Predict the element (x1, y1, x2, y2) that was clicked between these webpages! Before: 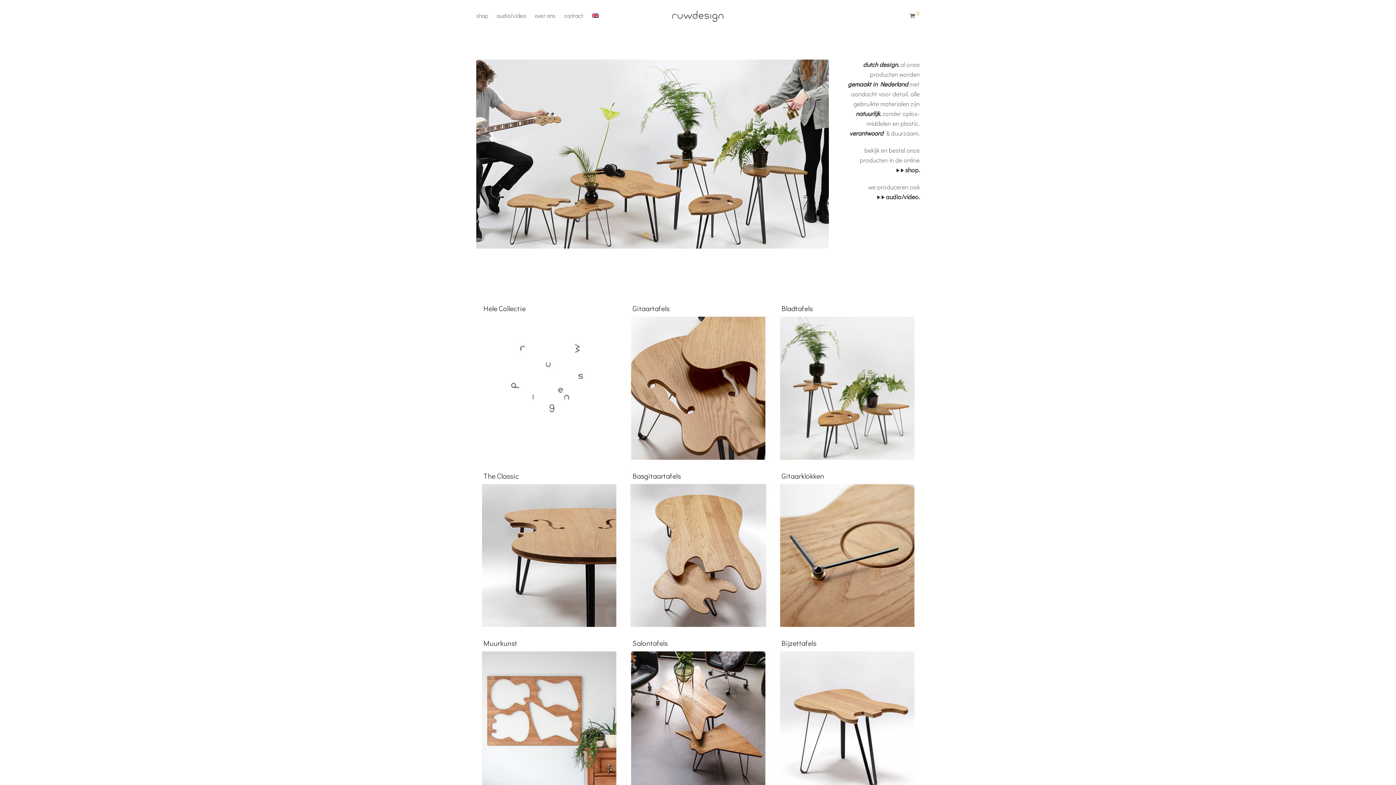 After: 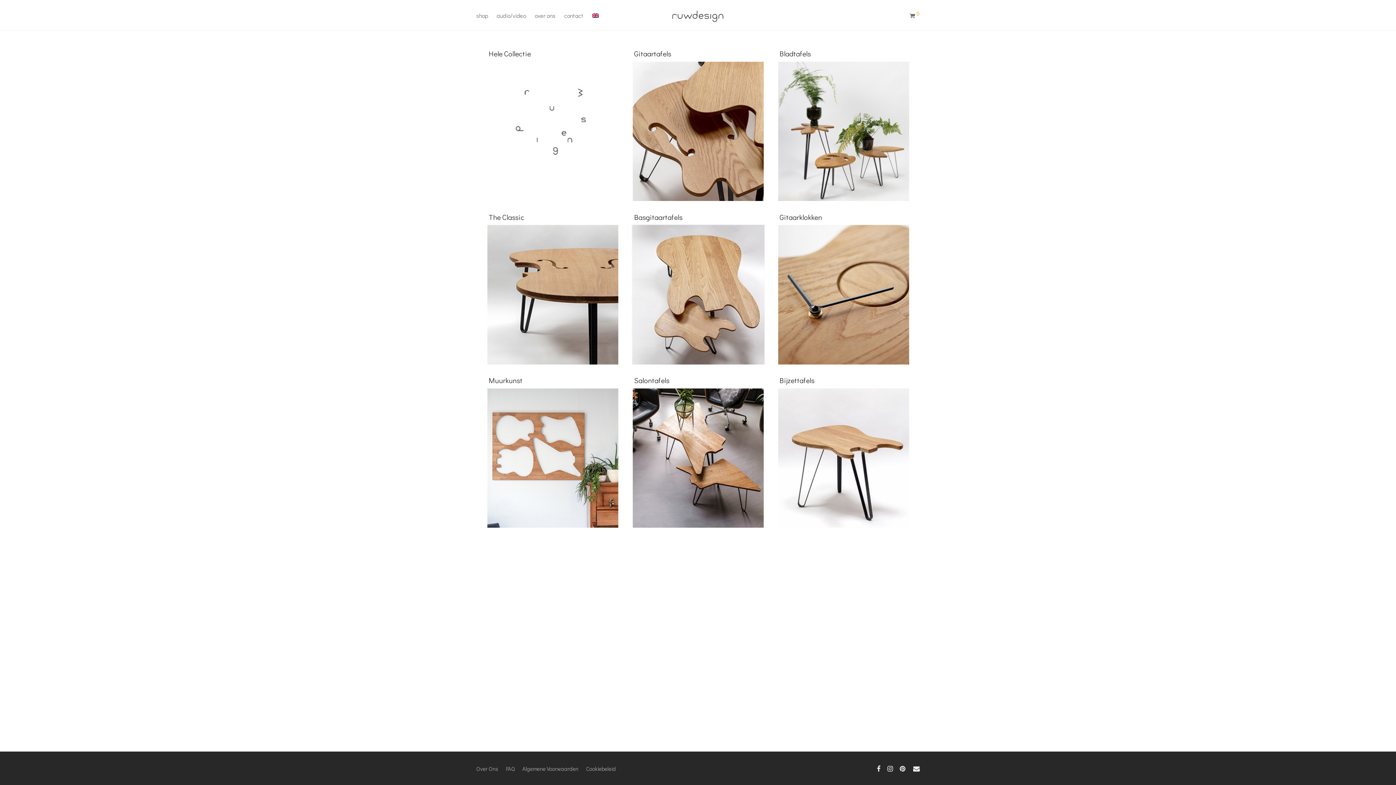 Action: bbox: (472, 7, 492, 24) label: shop